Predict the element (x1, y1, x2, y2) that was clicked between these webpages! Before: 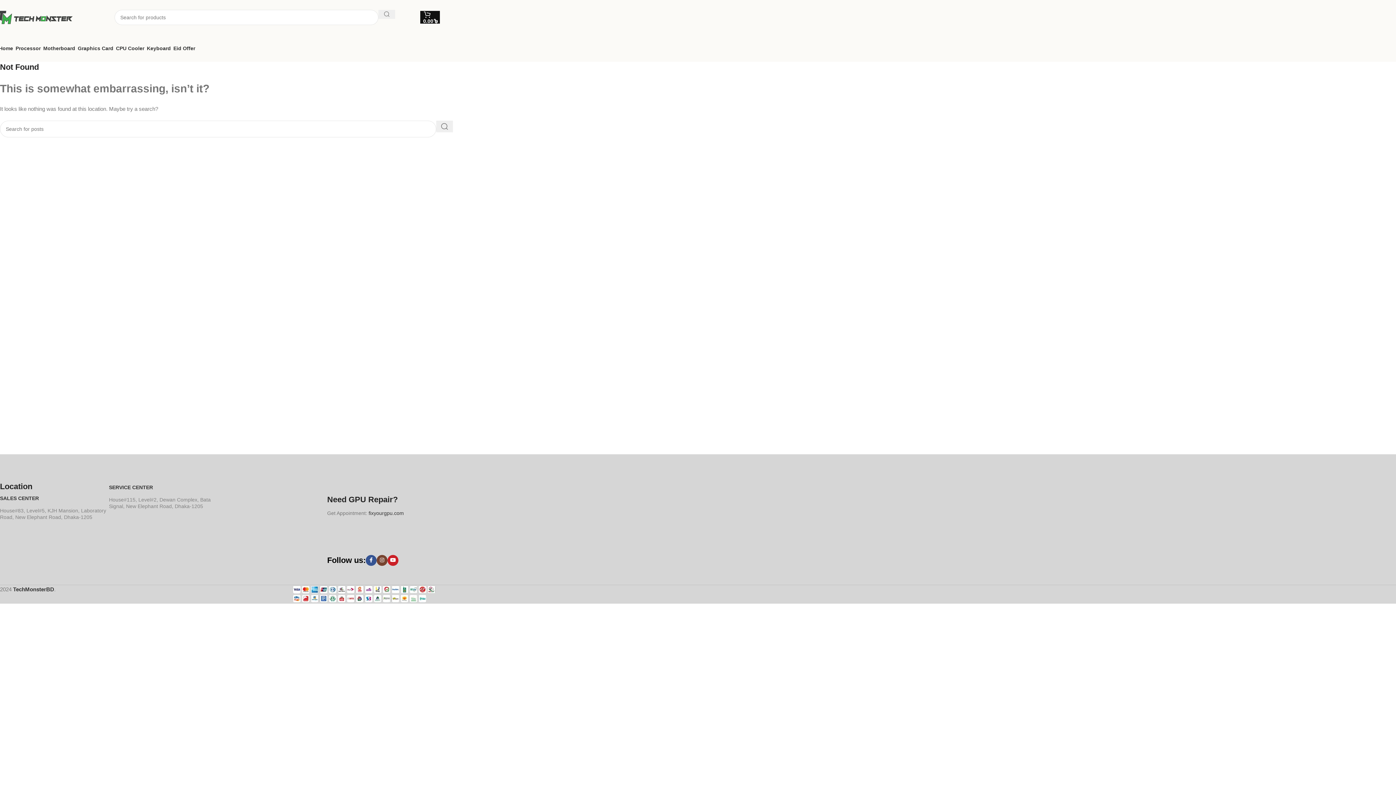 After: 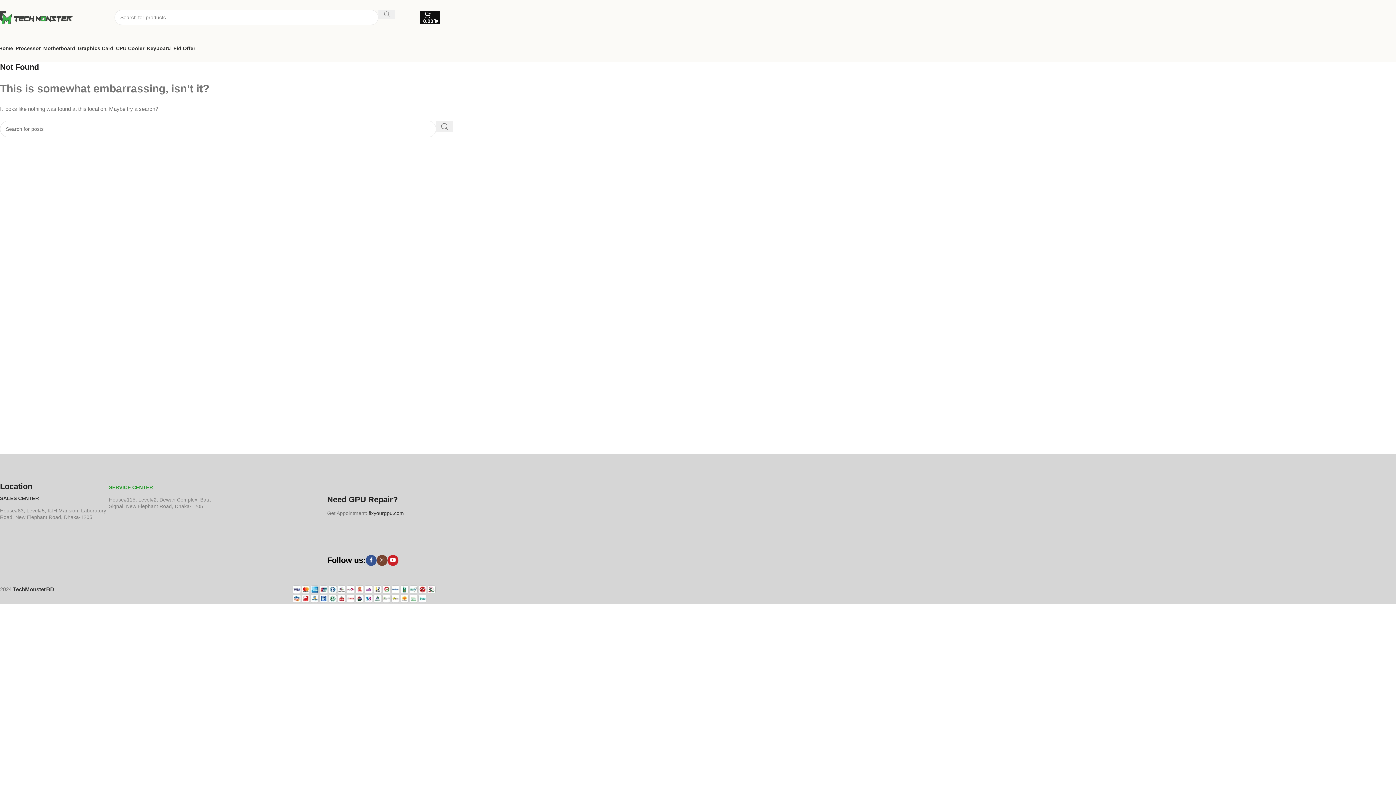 Action: label: SERVICE CENTER bbox: (108, 481, 217, 493)